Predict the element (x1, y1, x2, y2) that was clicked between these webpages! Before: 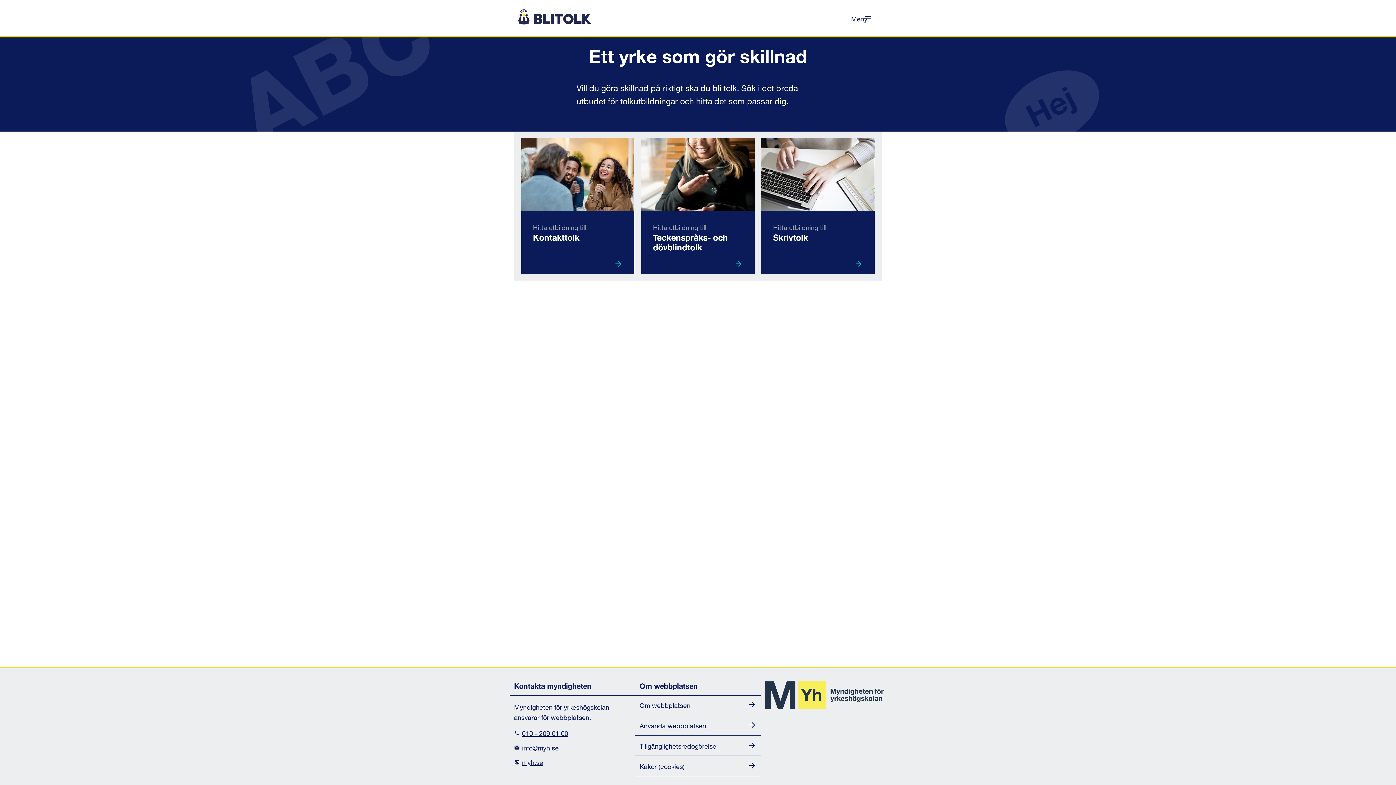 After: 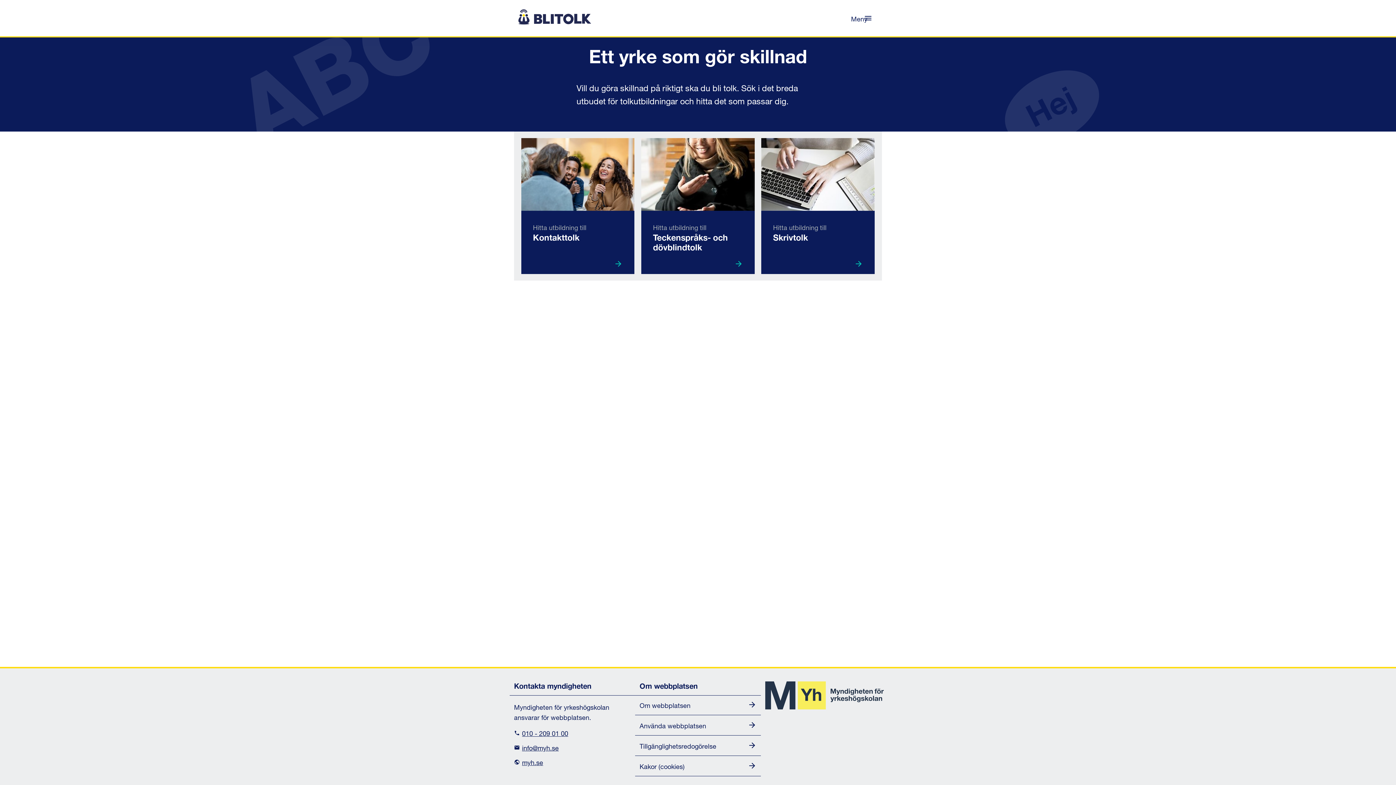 Action: bbox: (518, 7, 591, 29)